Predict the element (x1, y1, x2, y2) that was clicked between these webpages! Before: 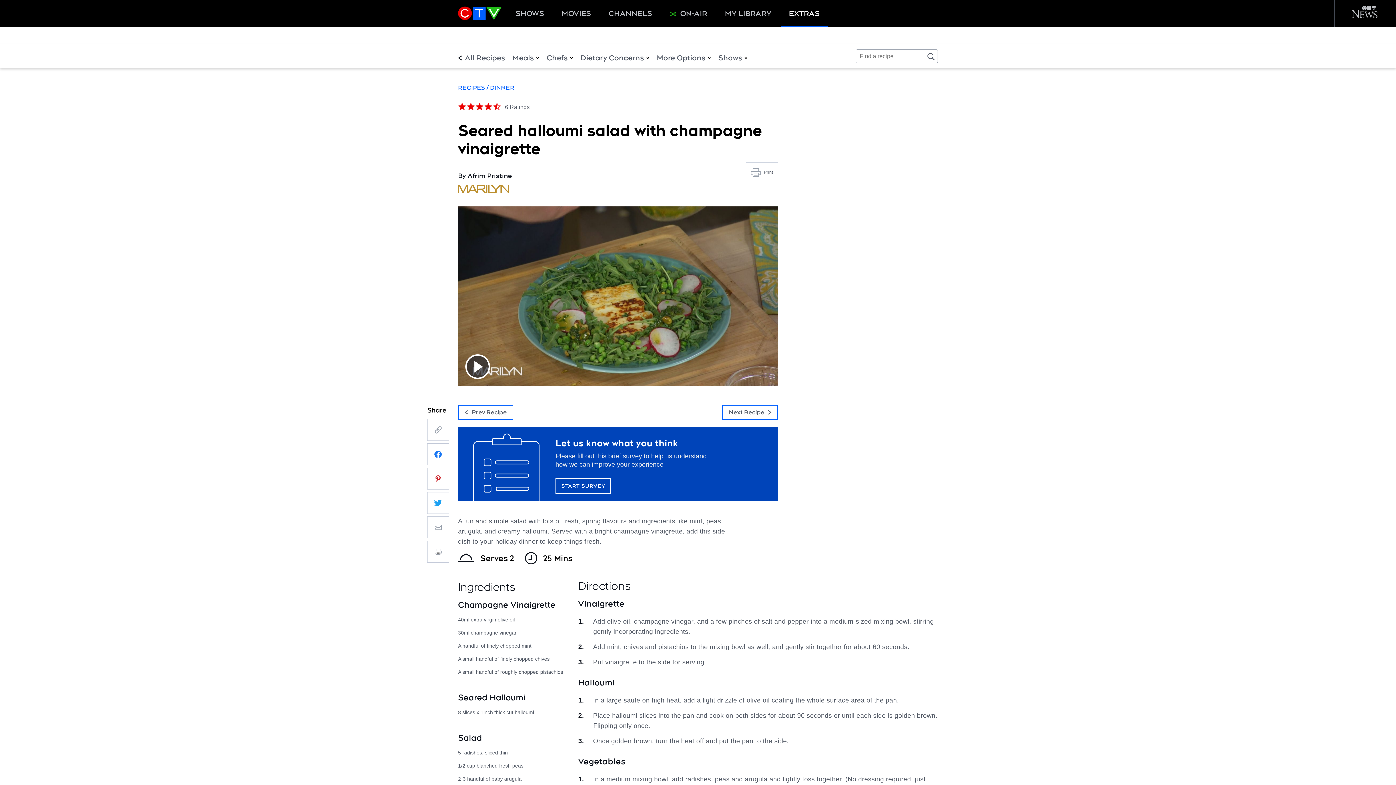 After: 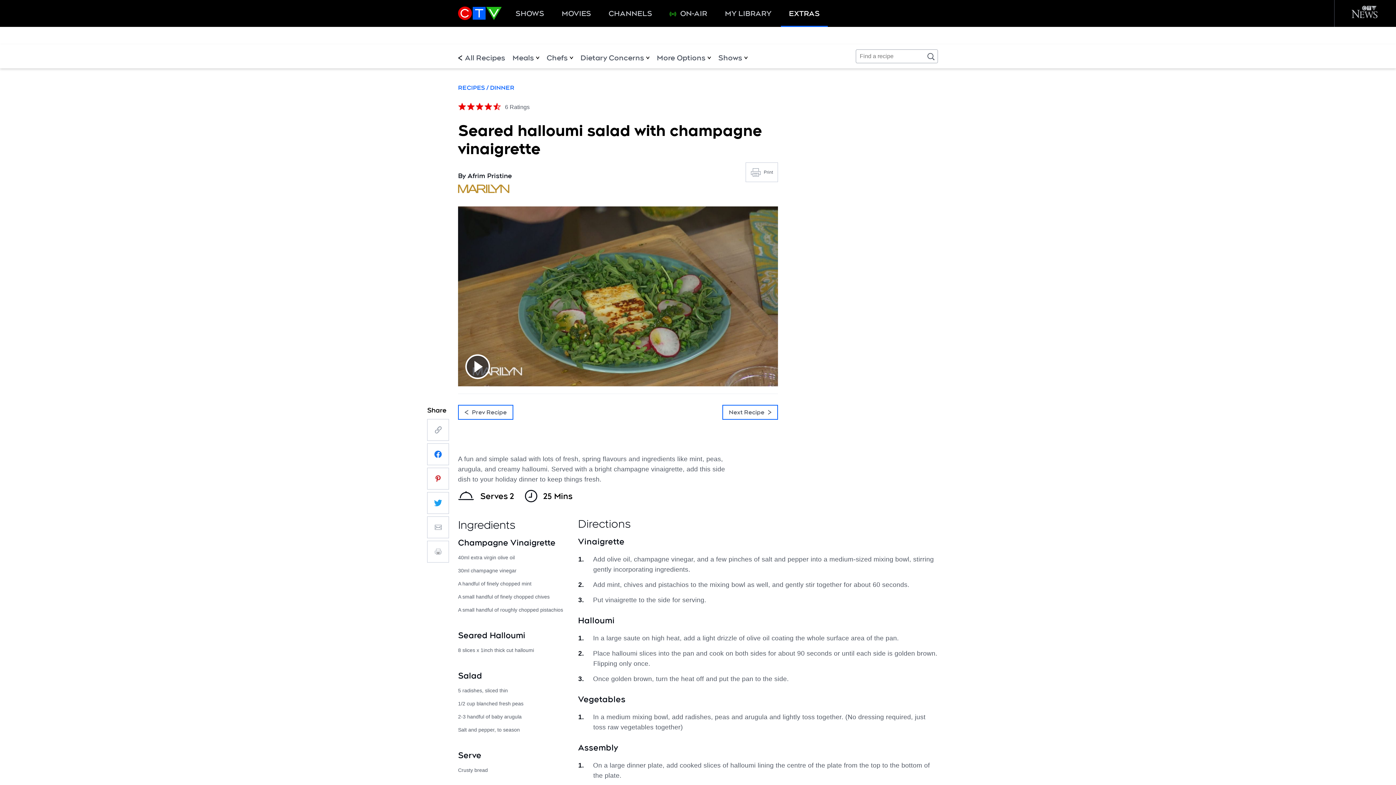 Action: label: Start Survey bbox: (555, 478, 611, 494)